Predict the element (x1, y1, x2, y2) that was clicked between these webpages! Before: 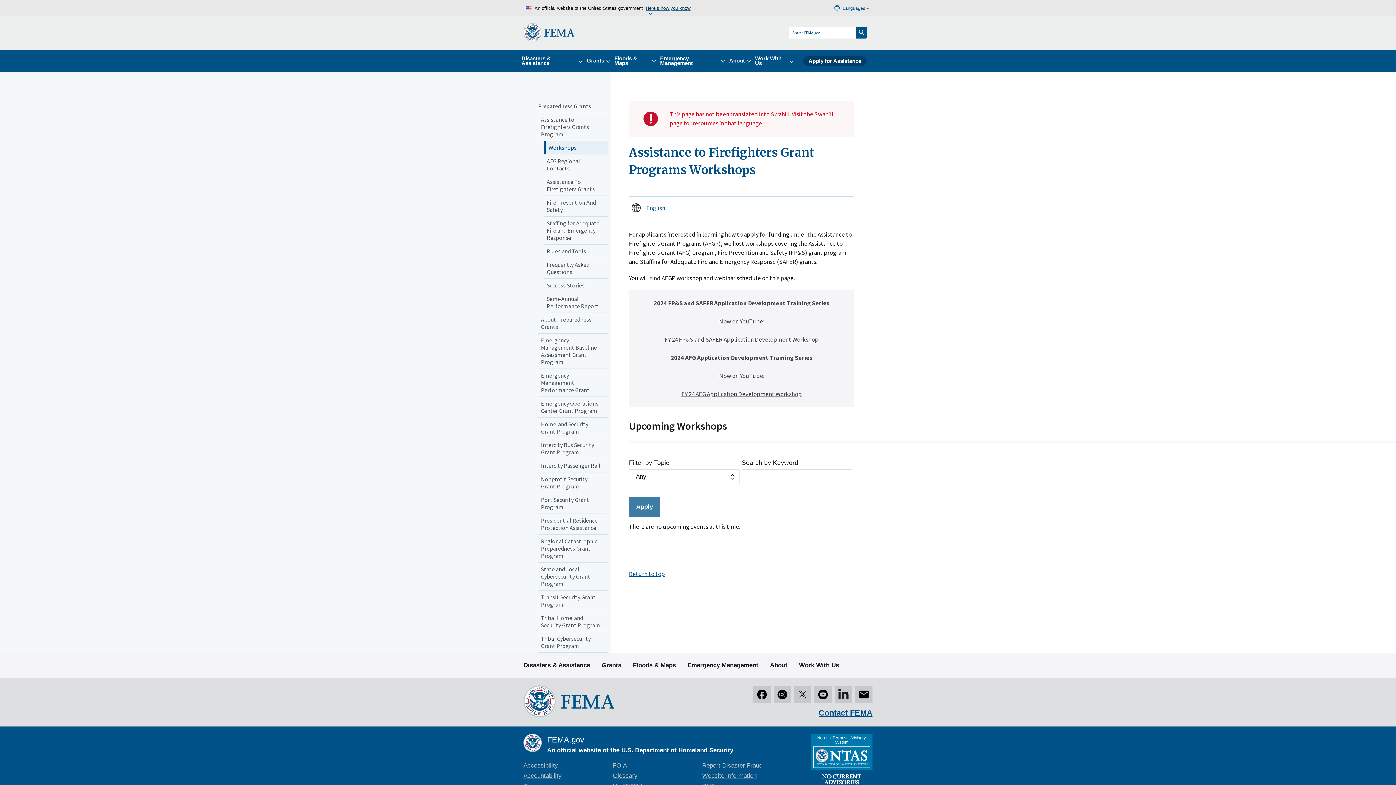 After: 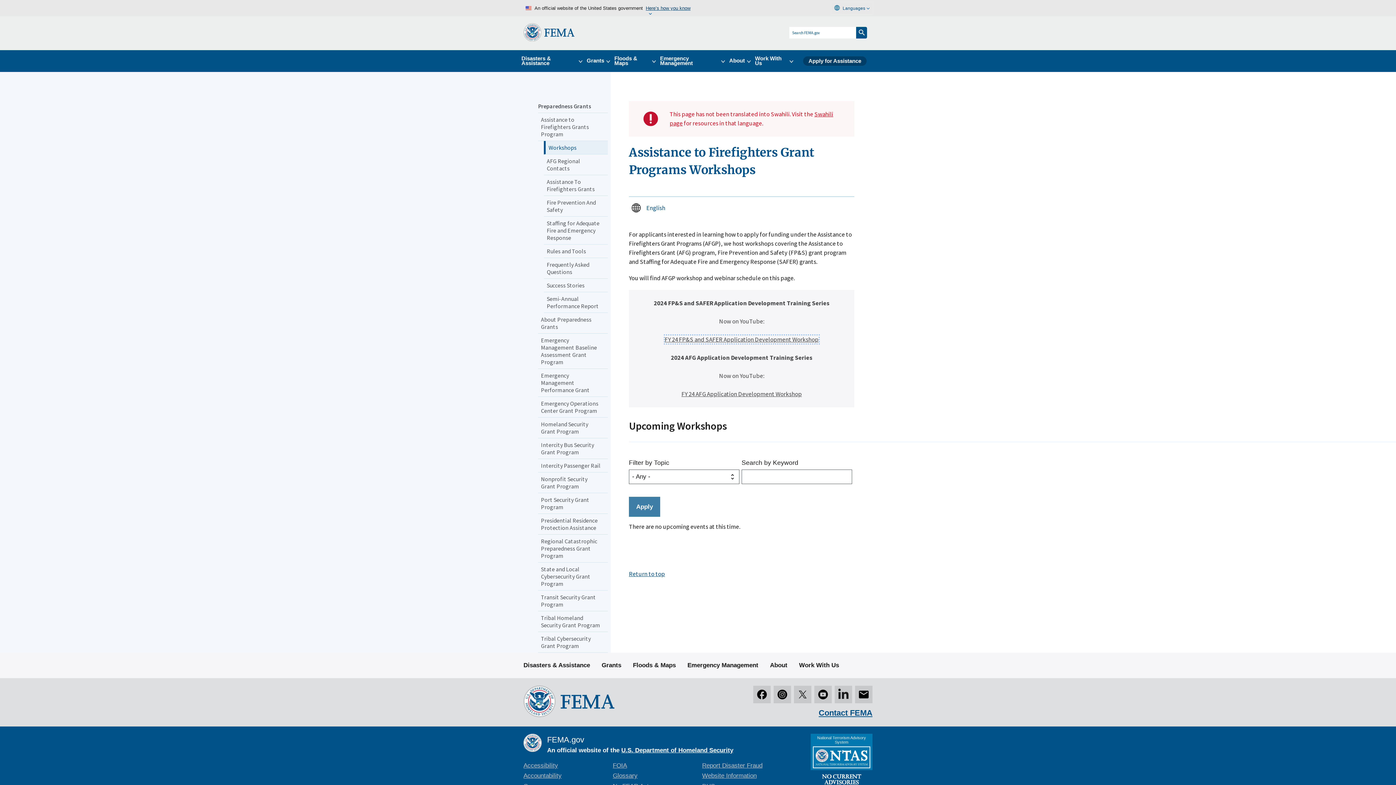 Action: label: FY 24 FP&S and SAFER Application Development Workshop bbox: (664, 335, 818, 343)